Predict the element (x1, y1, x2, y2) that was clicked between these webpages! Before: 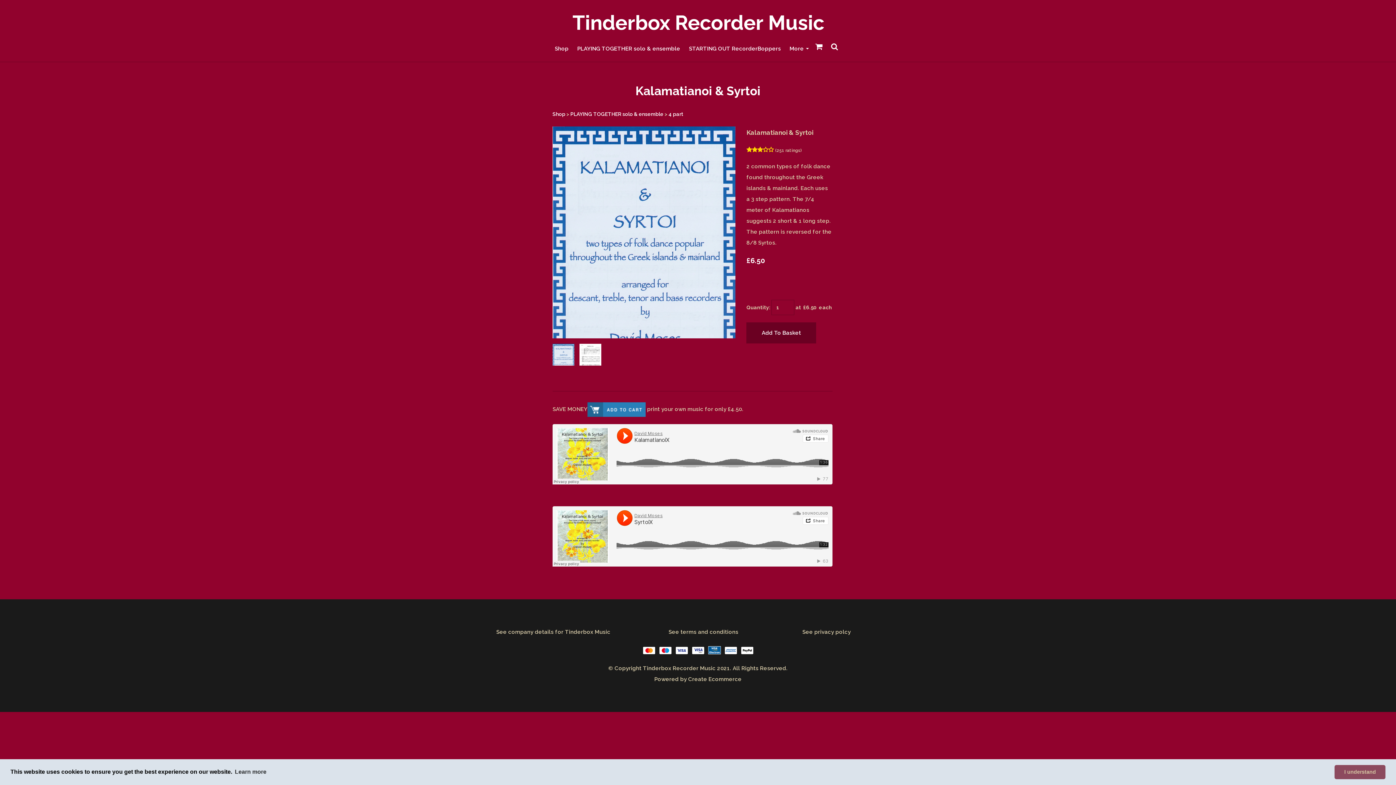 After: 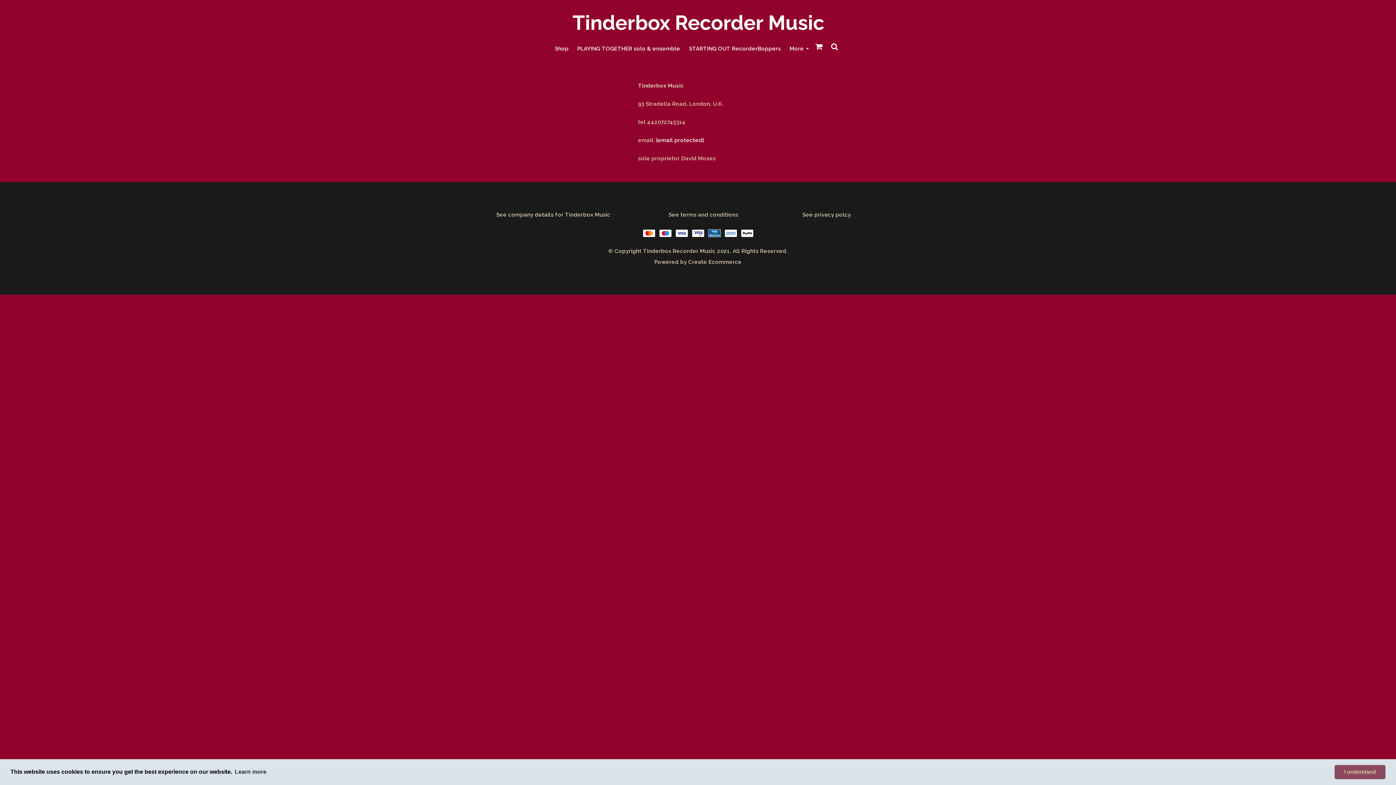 Action: label: Tinderbox Music bbox: (565, 628, 610, 635)